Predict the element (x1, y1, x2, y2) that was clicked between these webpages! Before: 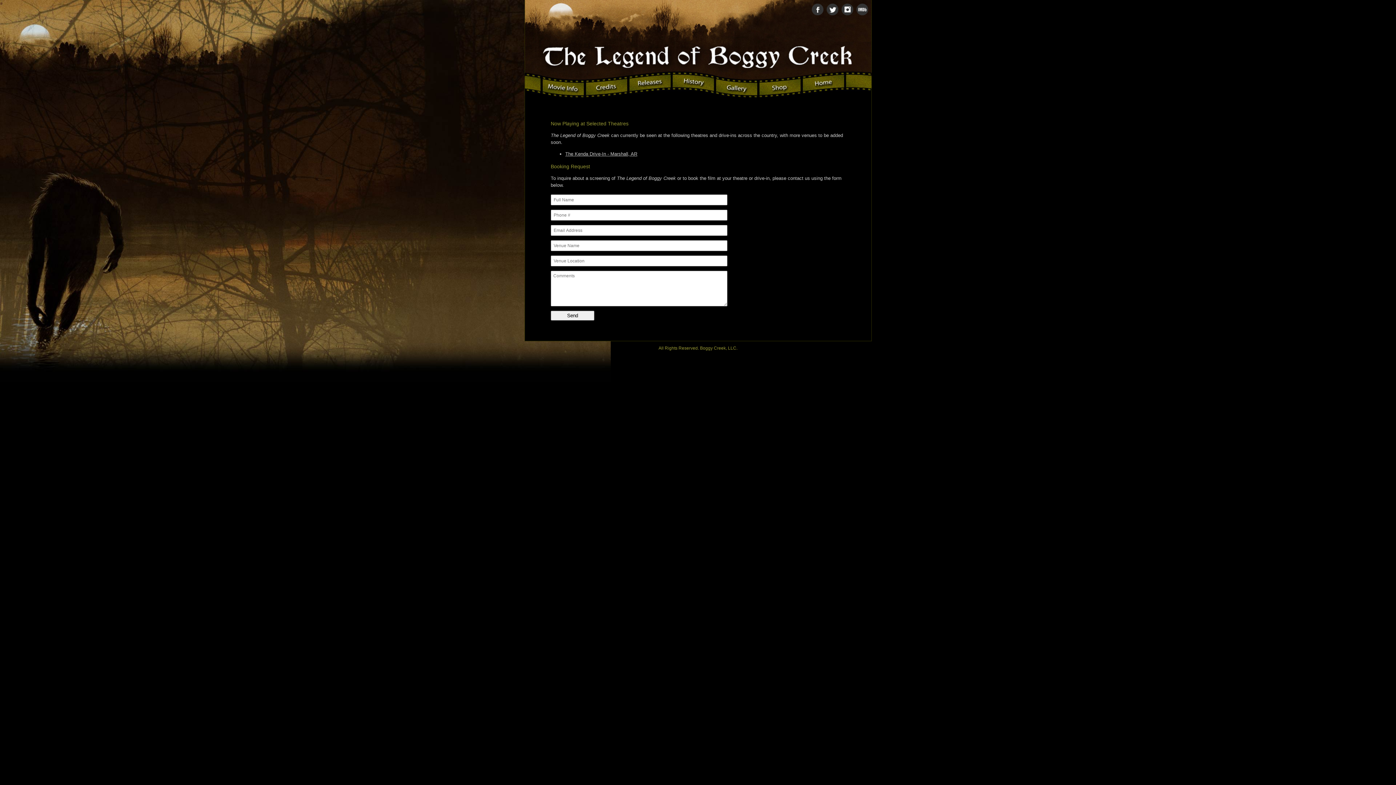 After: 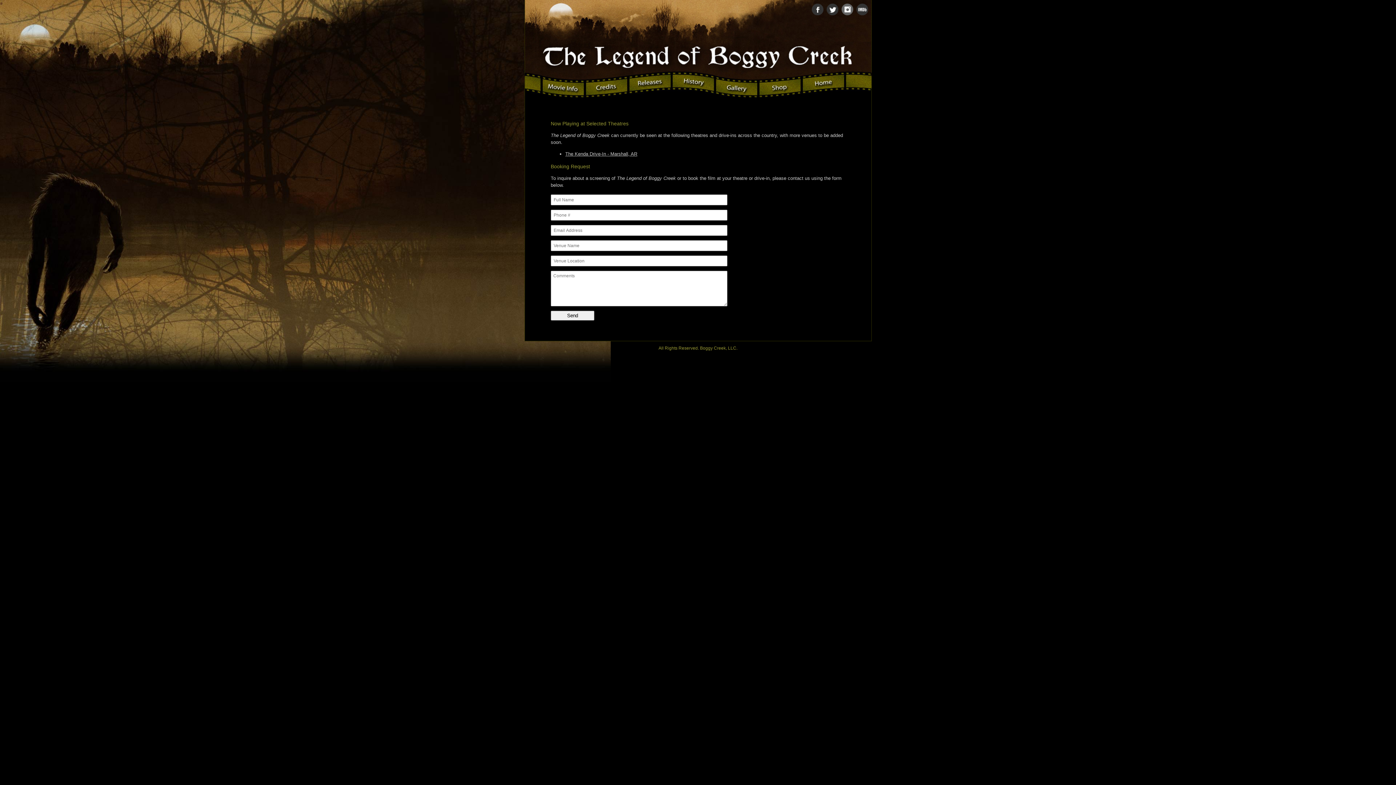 Action: bbox: (839, 10, 853, 16)